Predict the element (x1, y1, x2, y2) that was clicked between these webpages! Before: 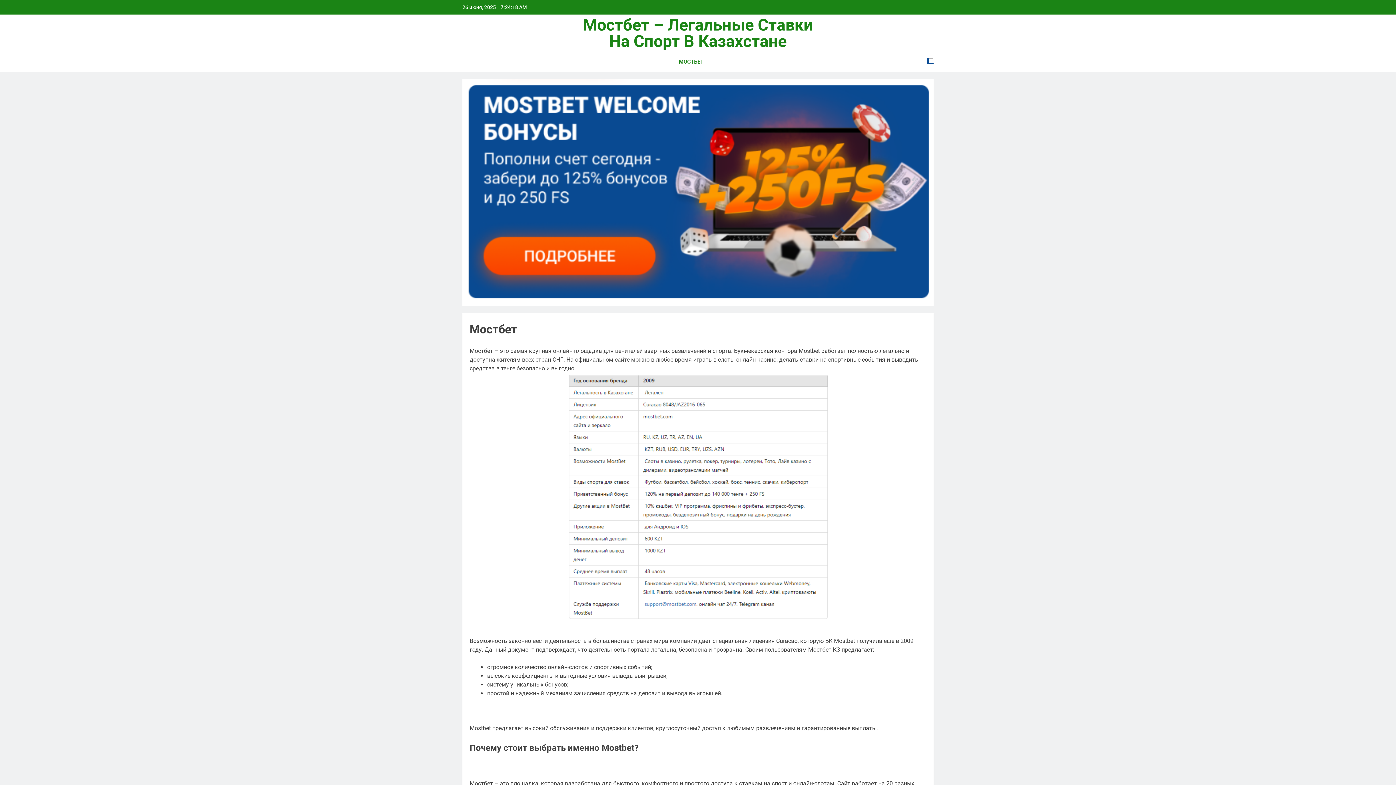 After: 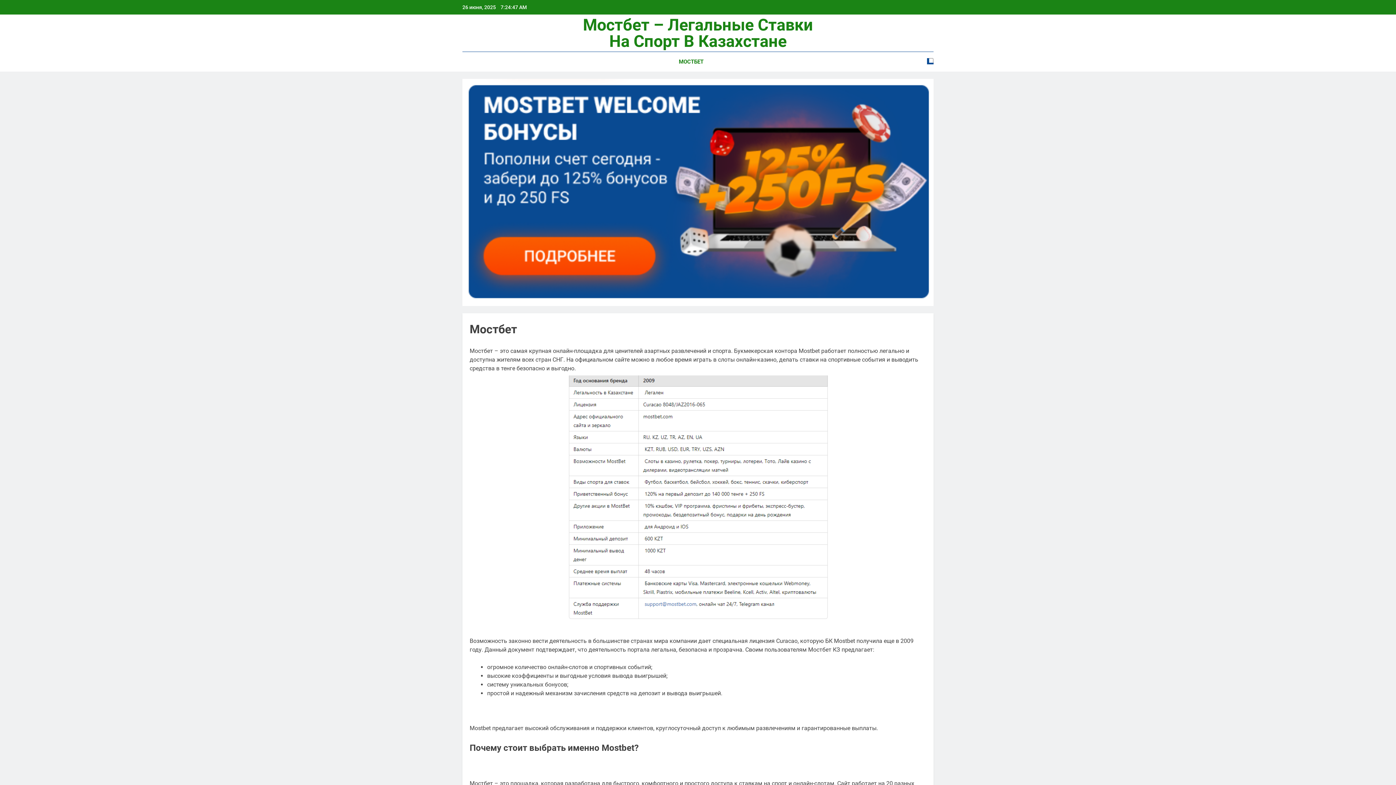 Action: bbox: (673, 52, 709, 71) label: МОСТБЕТ